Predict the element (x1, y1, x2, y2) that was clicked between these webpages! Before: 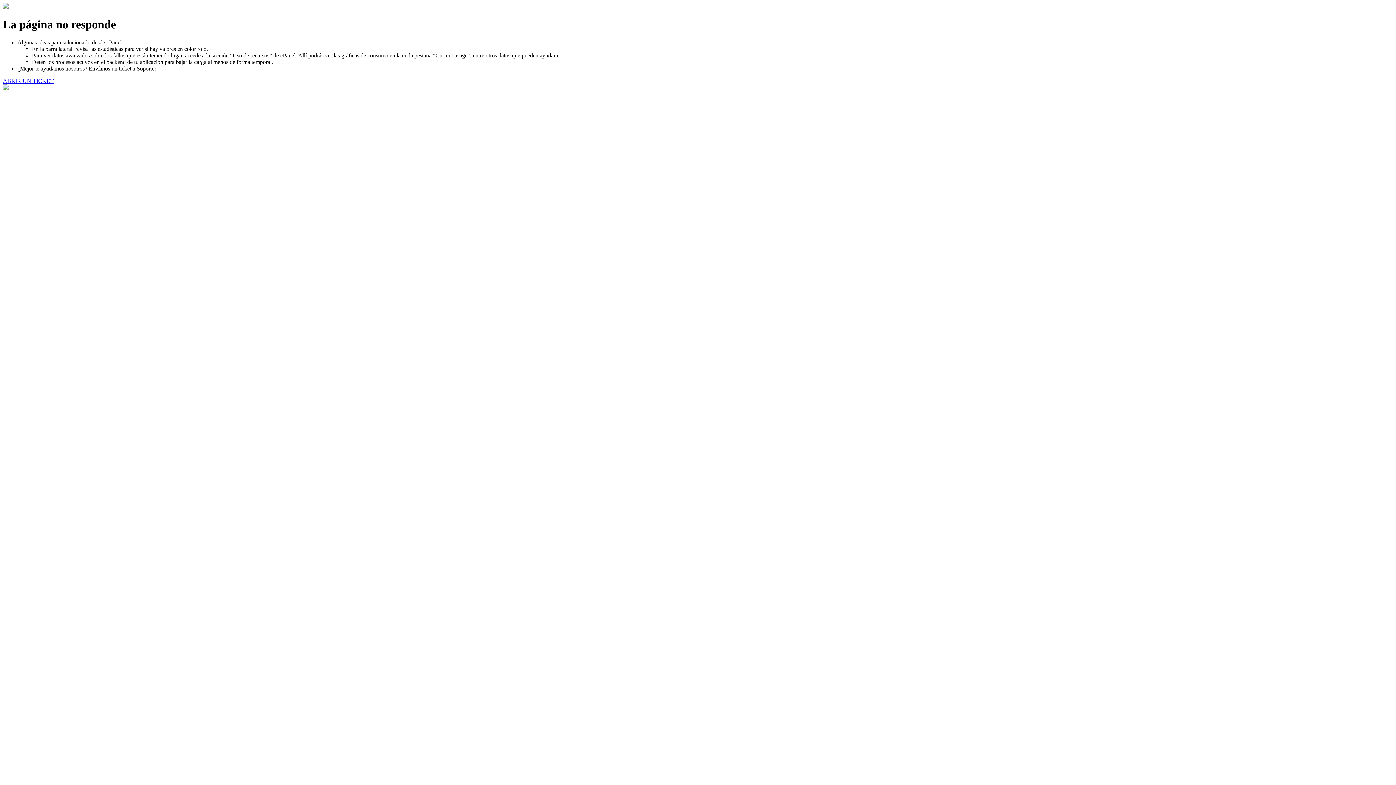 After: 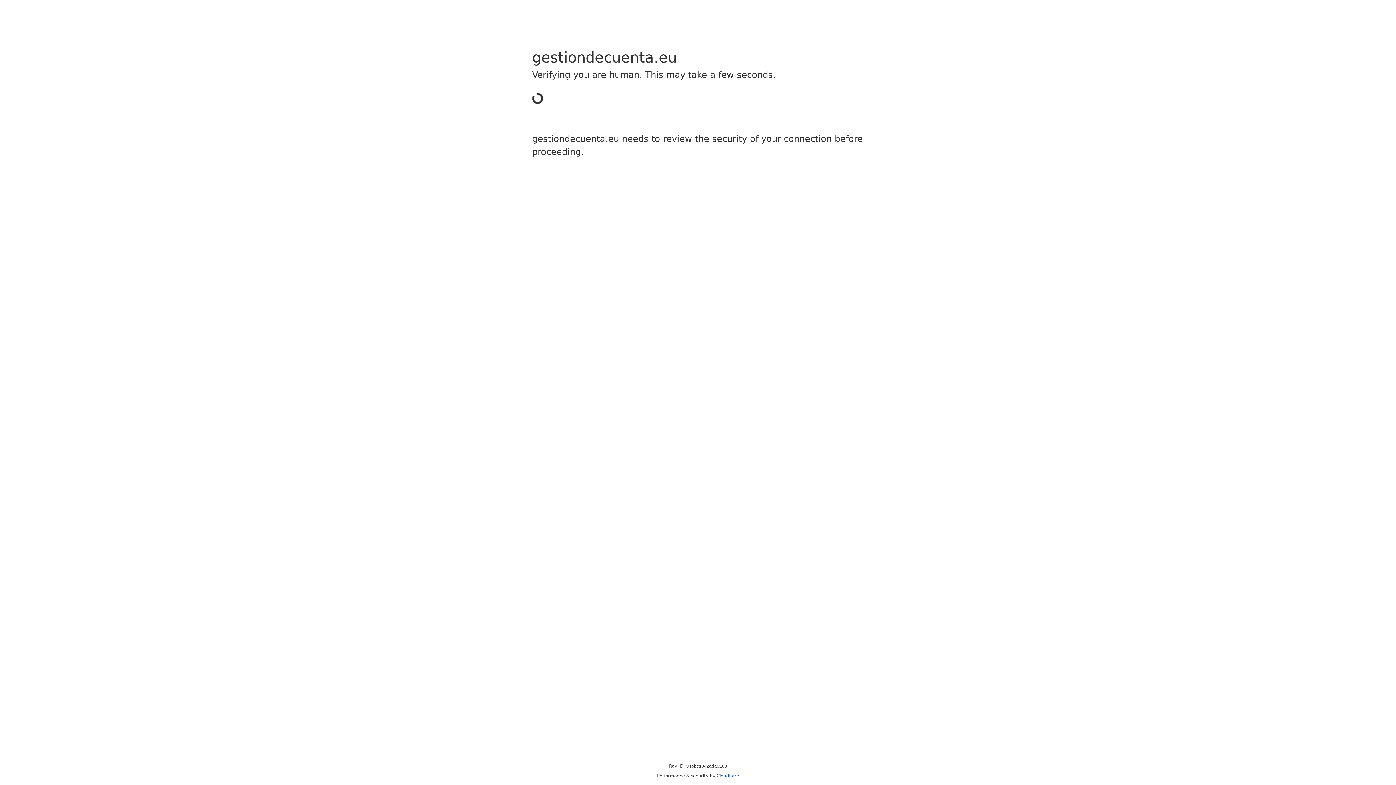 Action: bbox: (2, 77, 53, 83) label: ABRIR UN TICKET